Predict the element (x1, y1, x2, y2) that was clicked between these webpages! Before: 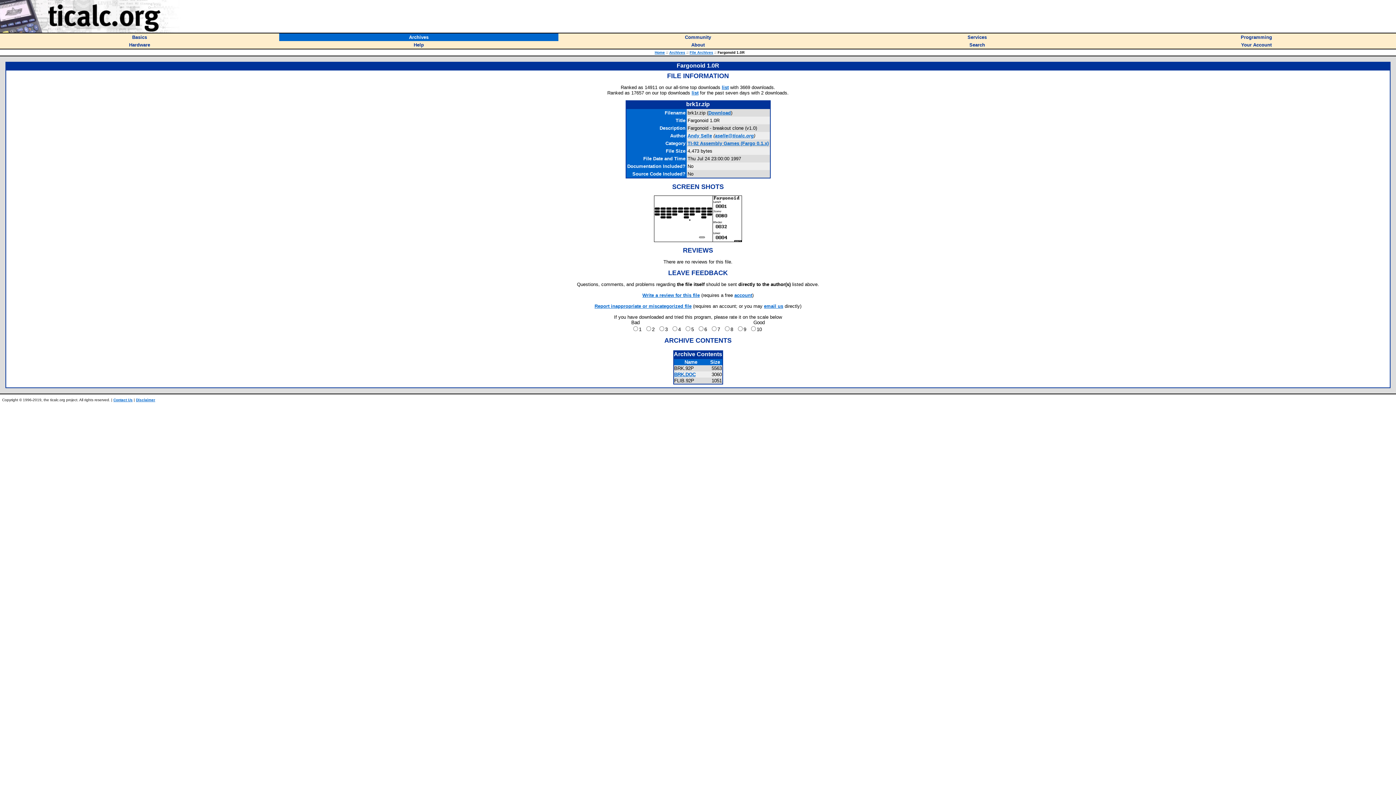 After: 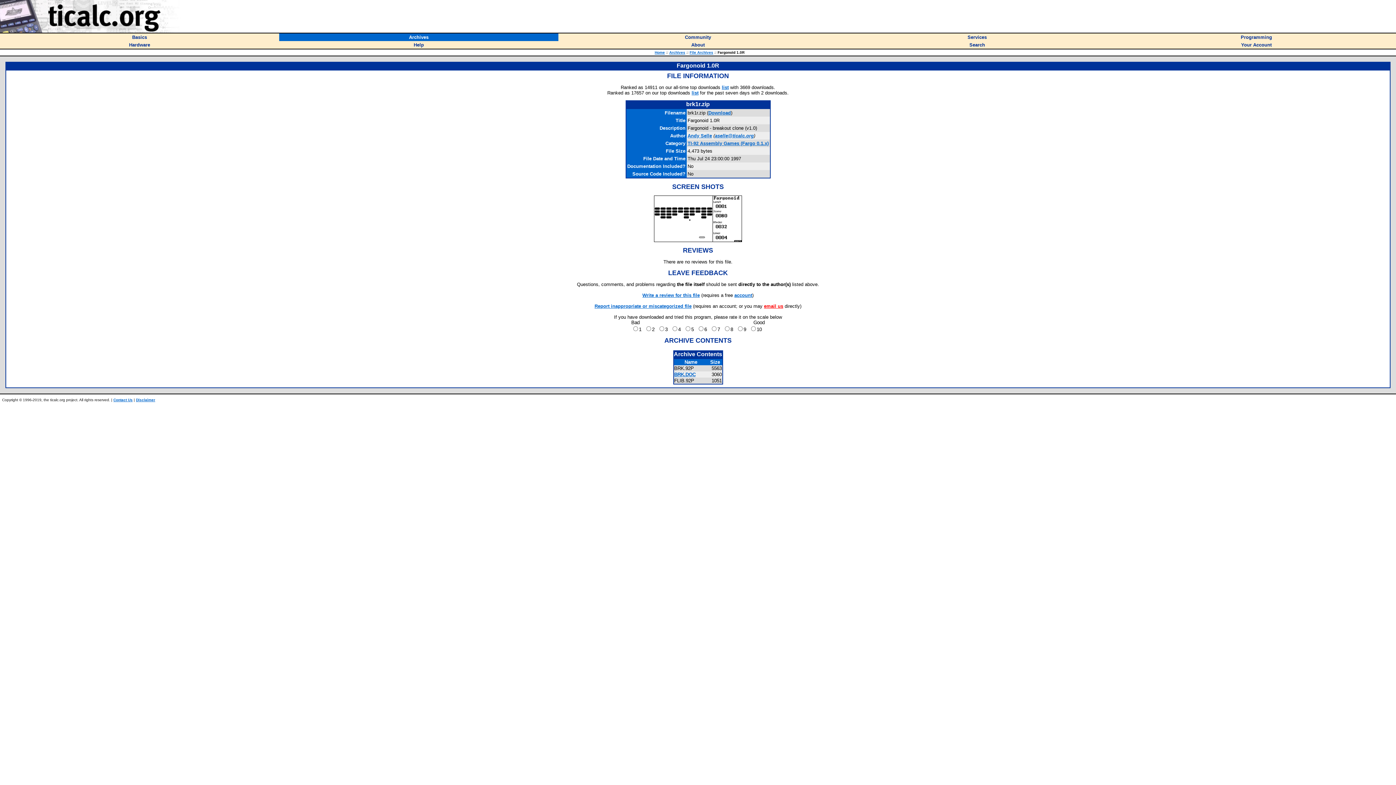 Action: label: email us bbox: (764, 303, 783, 309)